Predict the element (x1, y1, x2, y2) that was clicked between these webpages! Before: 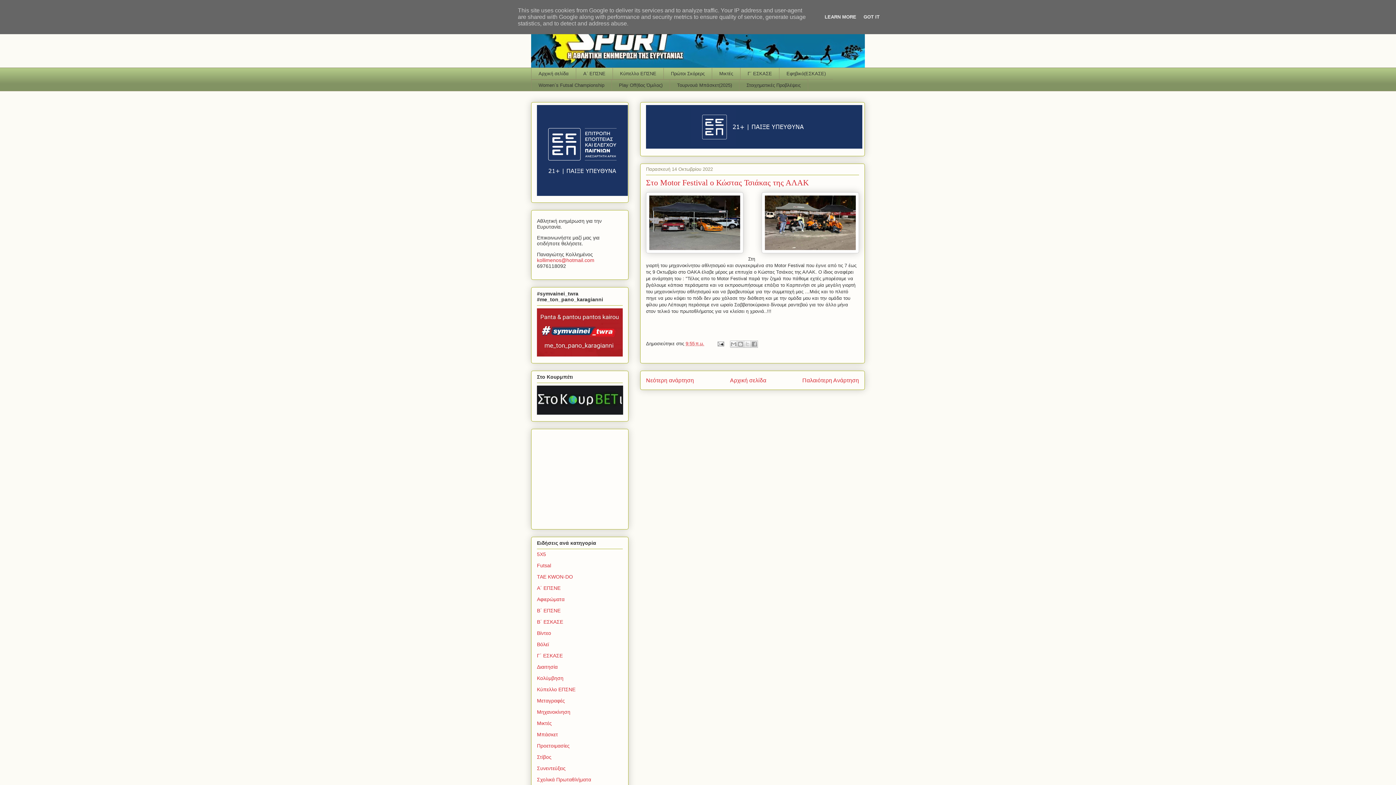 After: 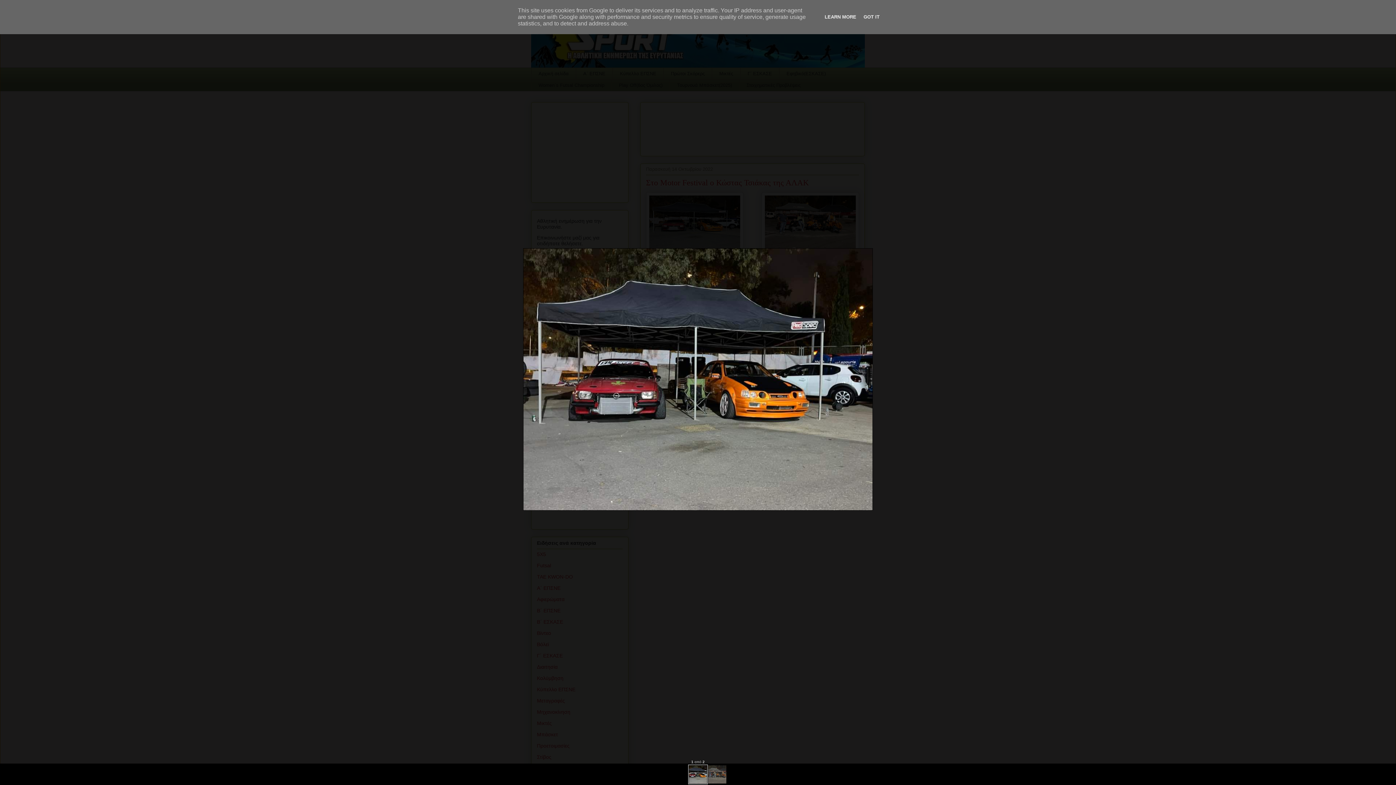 Action: bbox: (646, 192, 743, 255)